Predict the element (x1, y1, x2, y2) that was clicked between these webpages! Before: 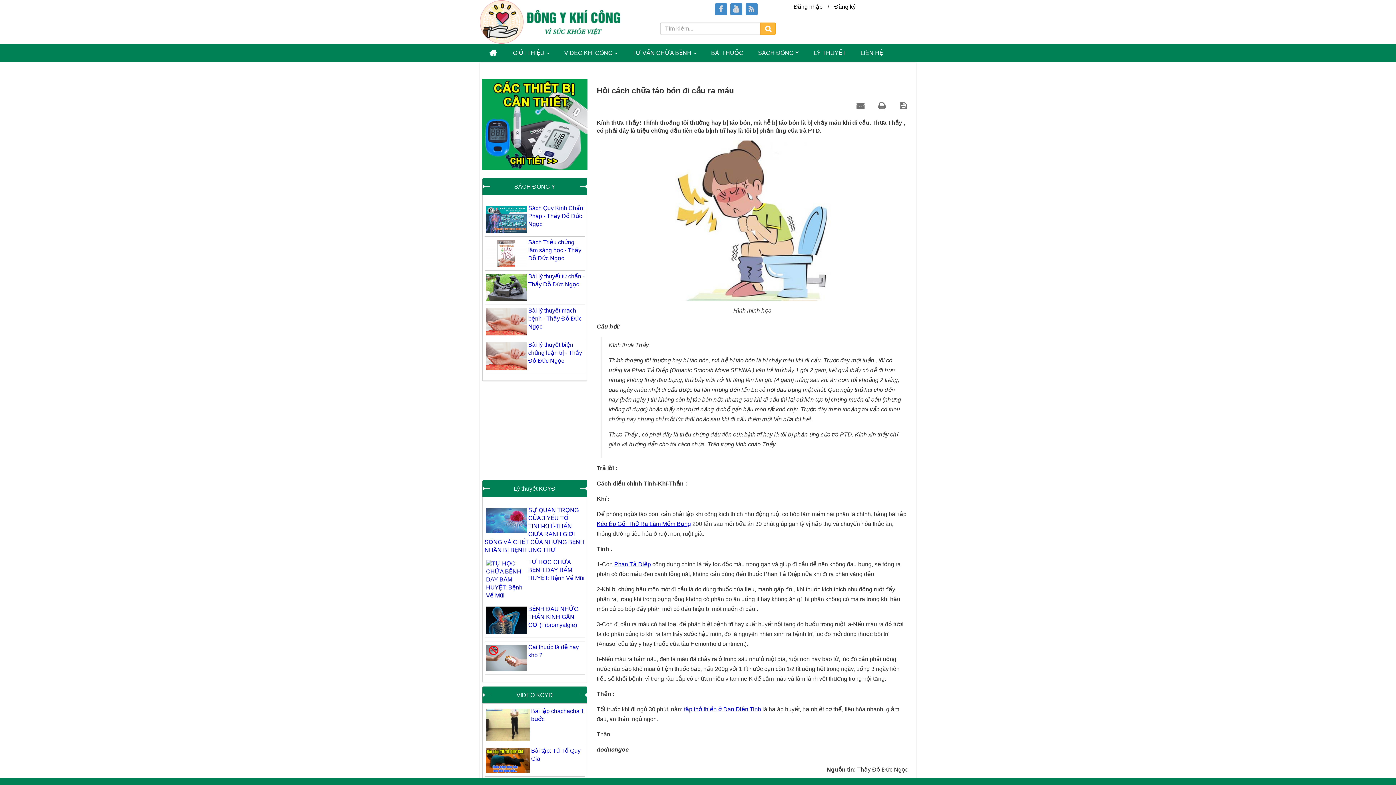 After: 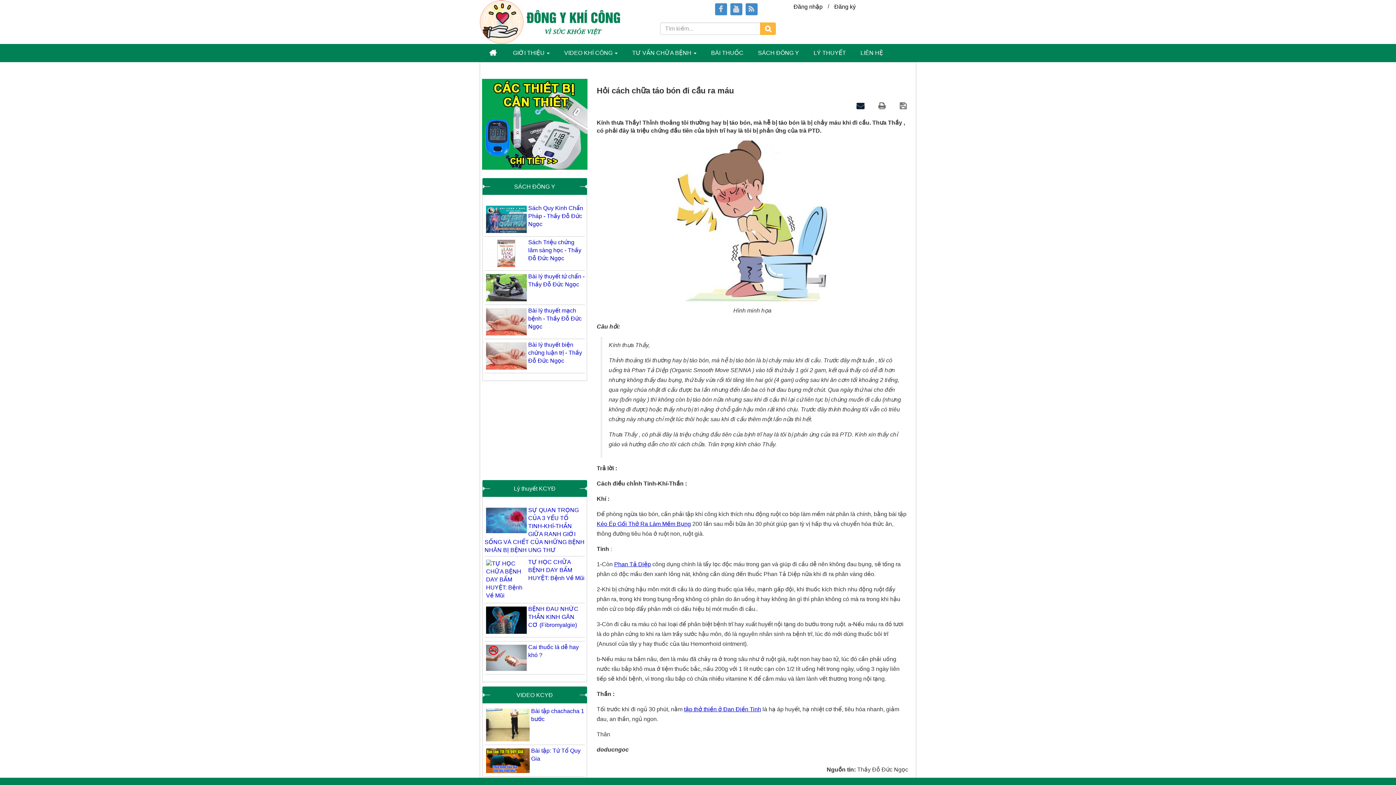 Action: label:   bbox: (856, 102, 866, 109)